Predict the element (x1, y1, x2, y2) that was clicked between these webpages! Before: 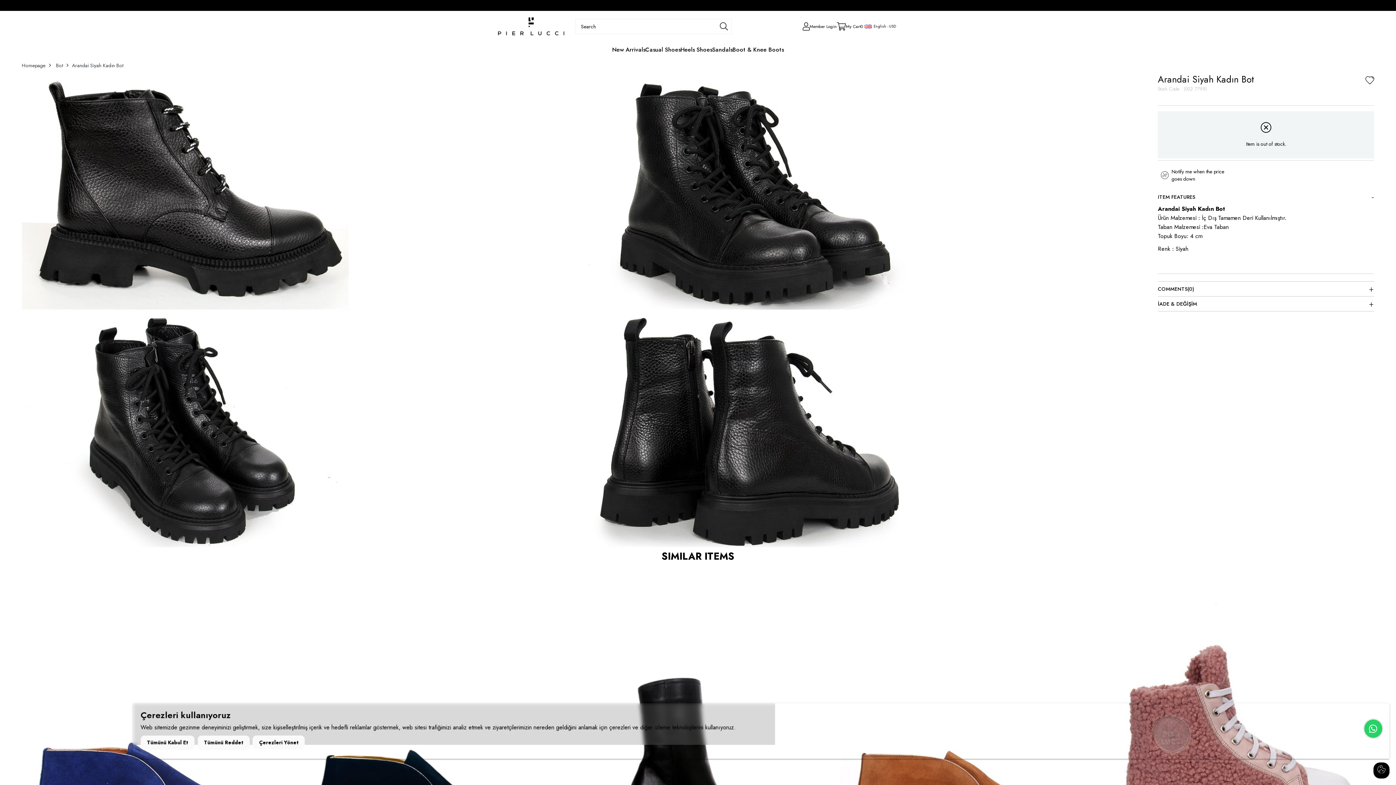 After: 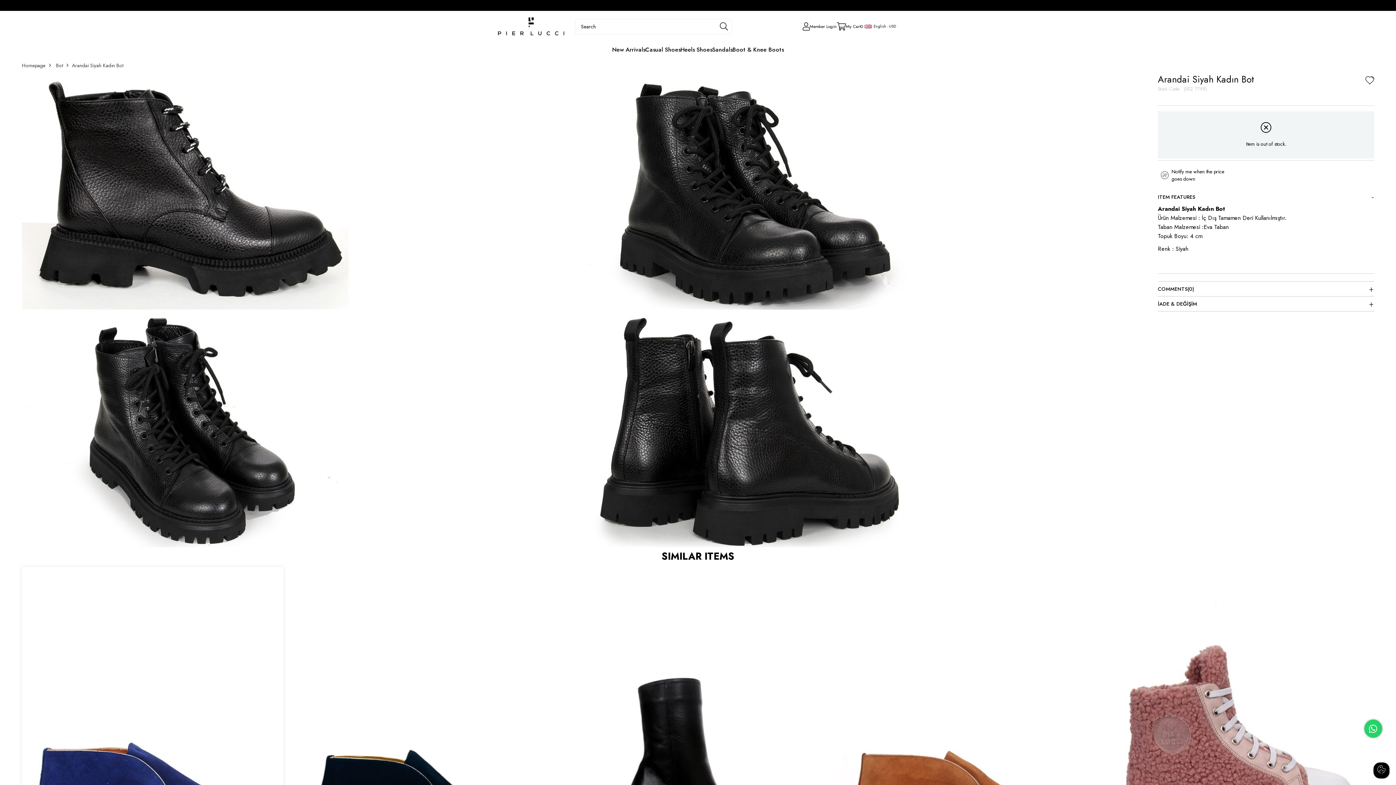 Action: label: Tümünü Kabul Et bbox: (140, 736, 194, 750)